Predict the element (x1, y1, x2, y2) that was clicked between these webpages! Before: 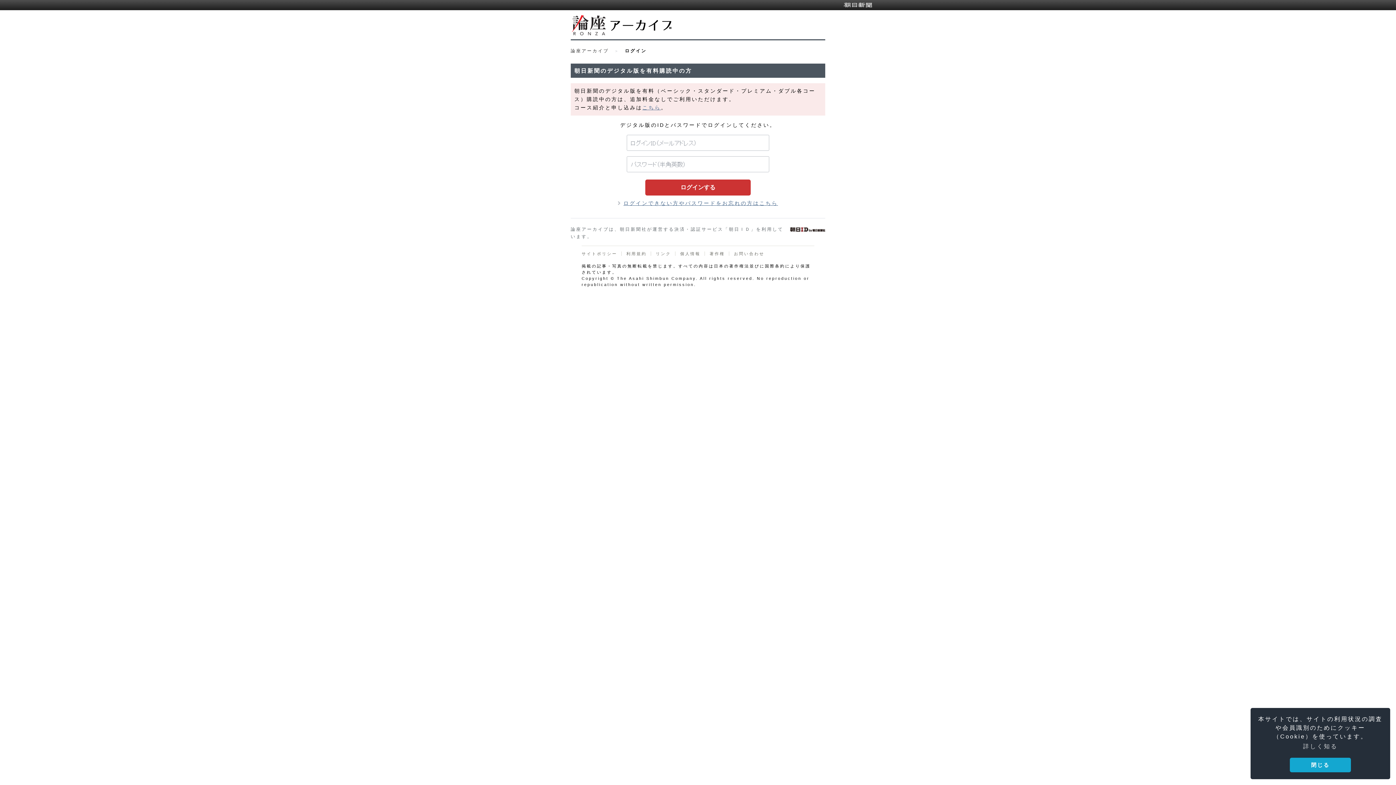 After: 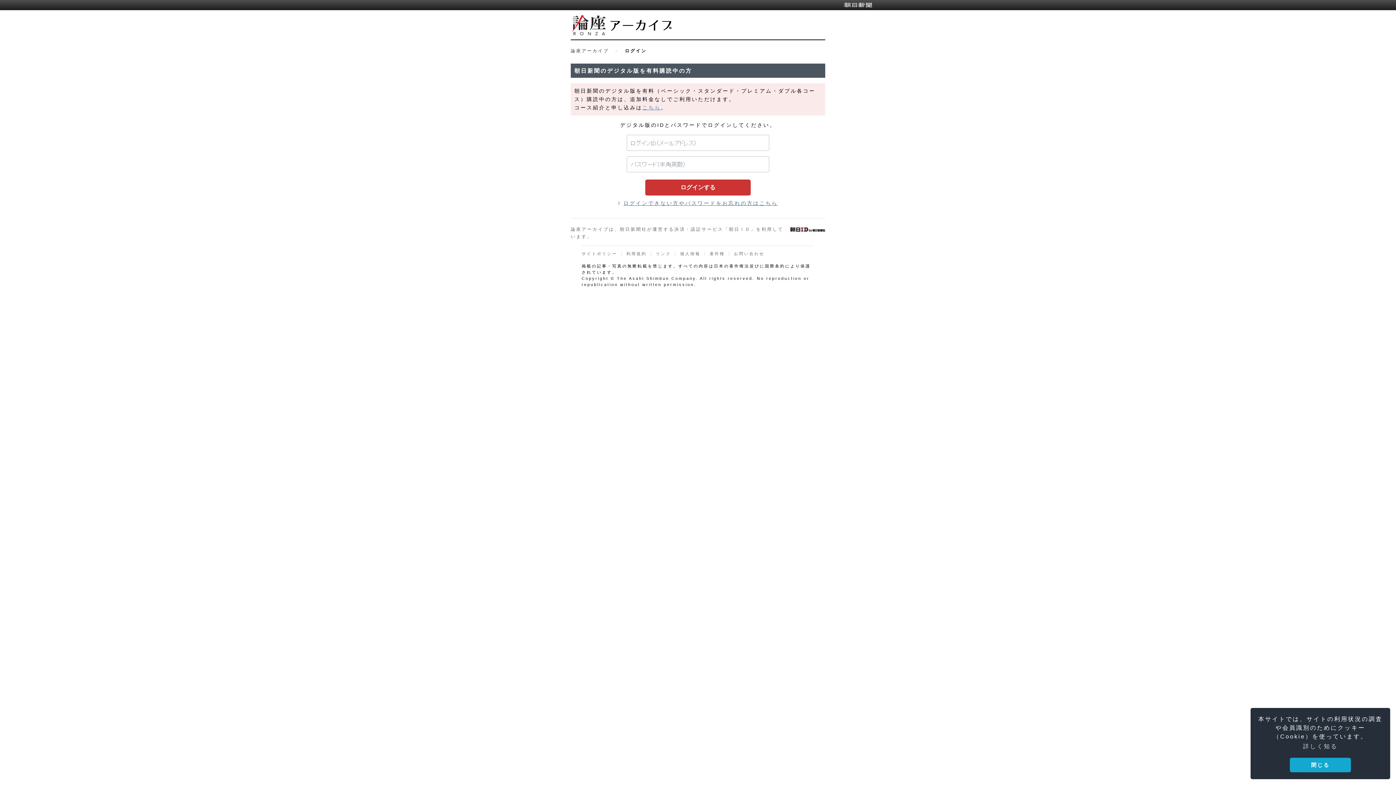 Action: label: こちら bbox: (642, 104, 661, 110)